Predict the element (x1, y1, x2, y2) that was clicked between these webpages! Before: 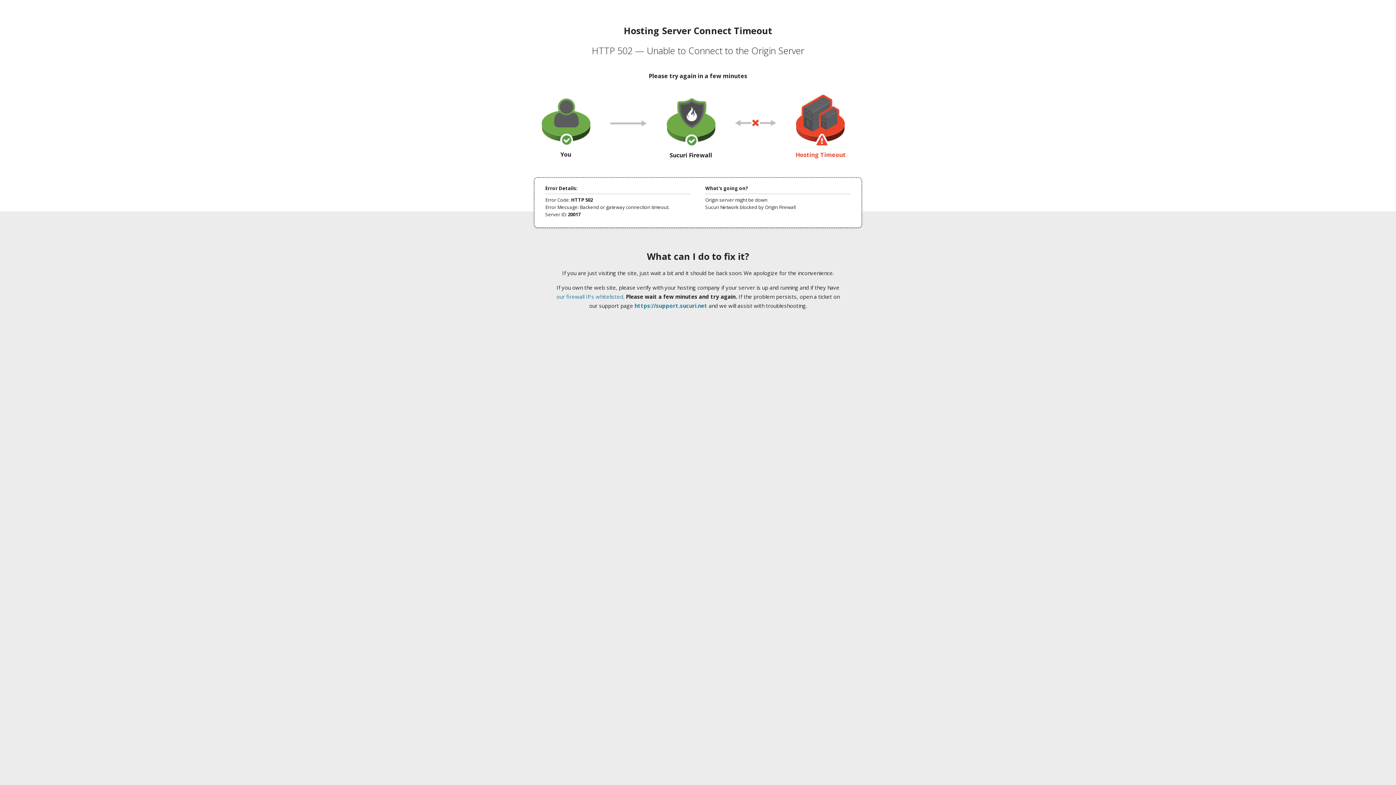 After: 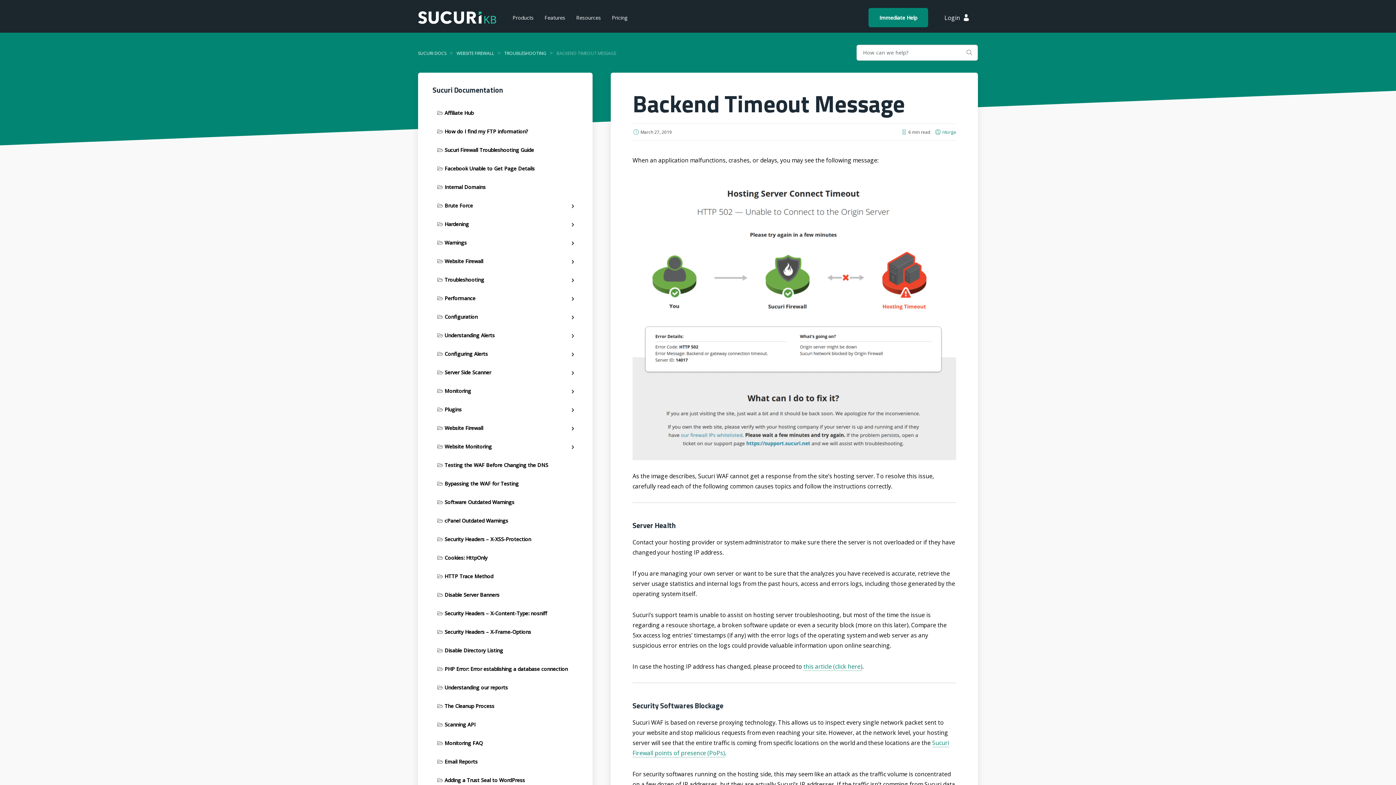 Action: bbox: (556, 293, 623, 300) label: our firewall IPs whitelisted